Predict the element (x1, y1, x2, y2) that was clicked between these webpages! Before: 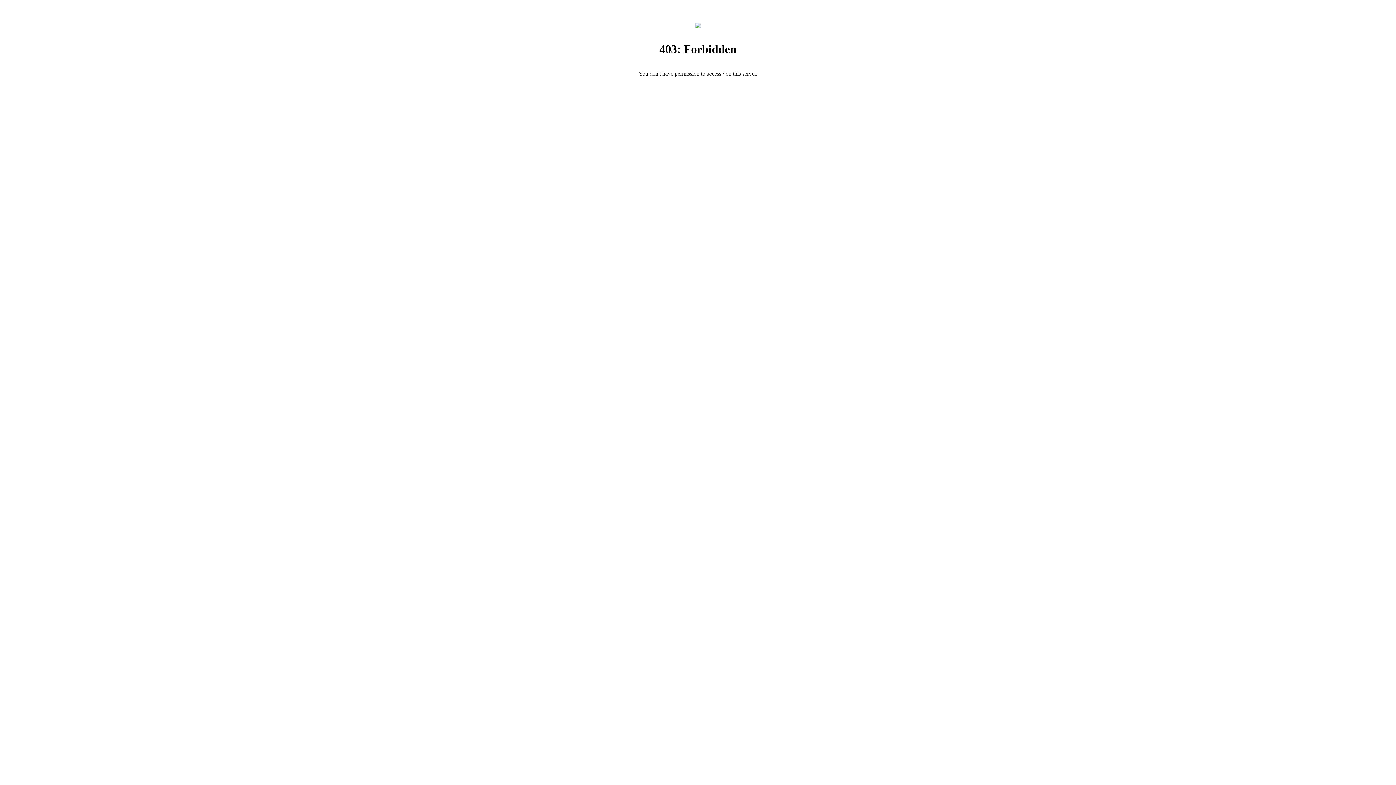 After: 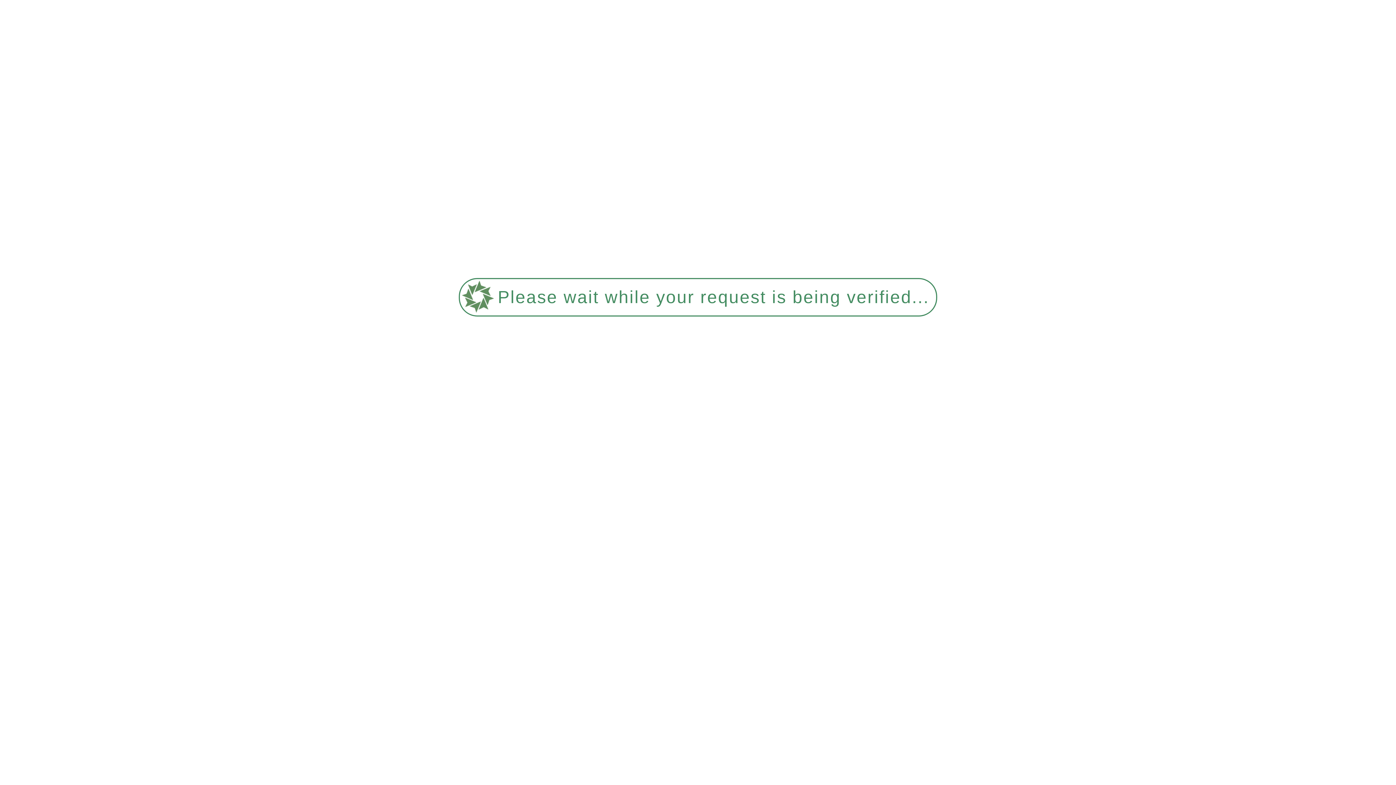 Action: bbox: (695, 23, 701, 29)